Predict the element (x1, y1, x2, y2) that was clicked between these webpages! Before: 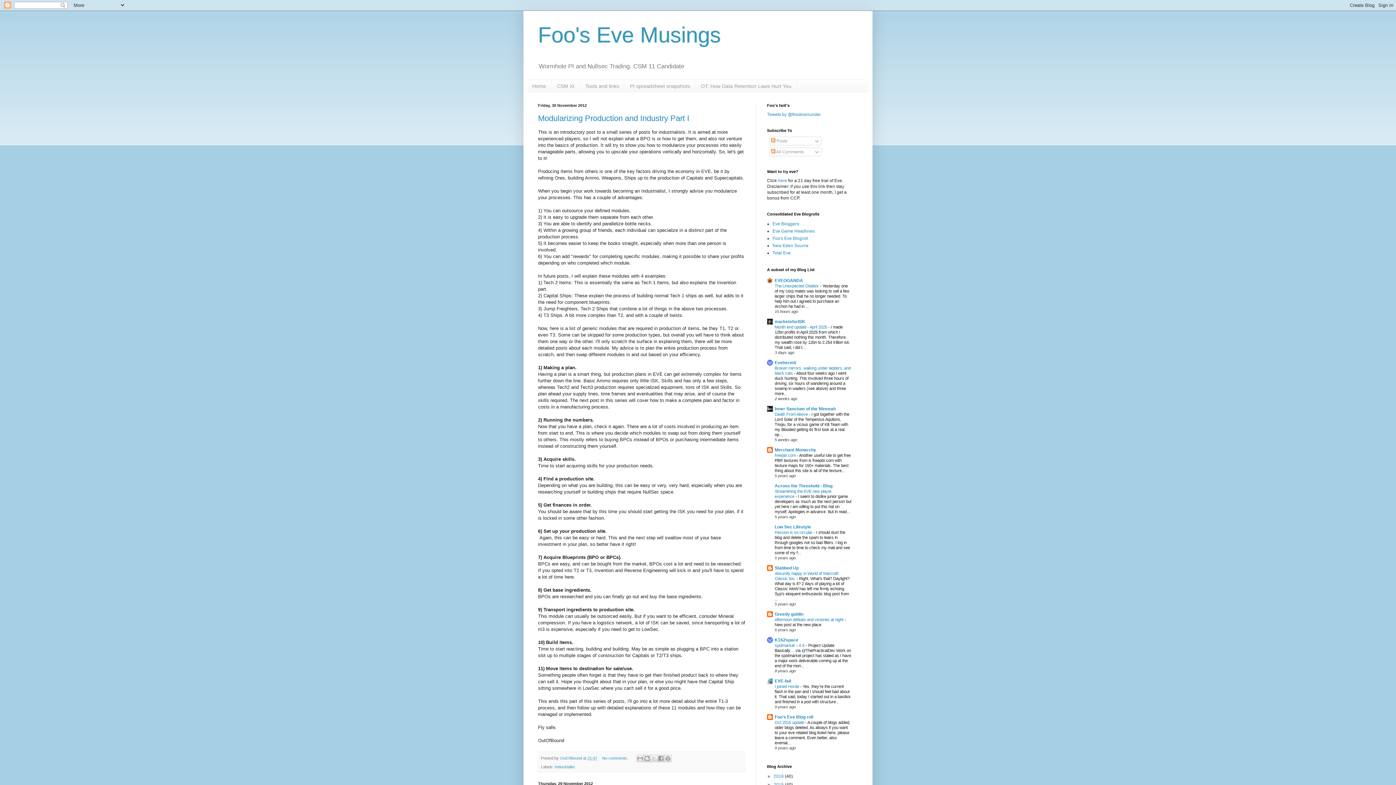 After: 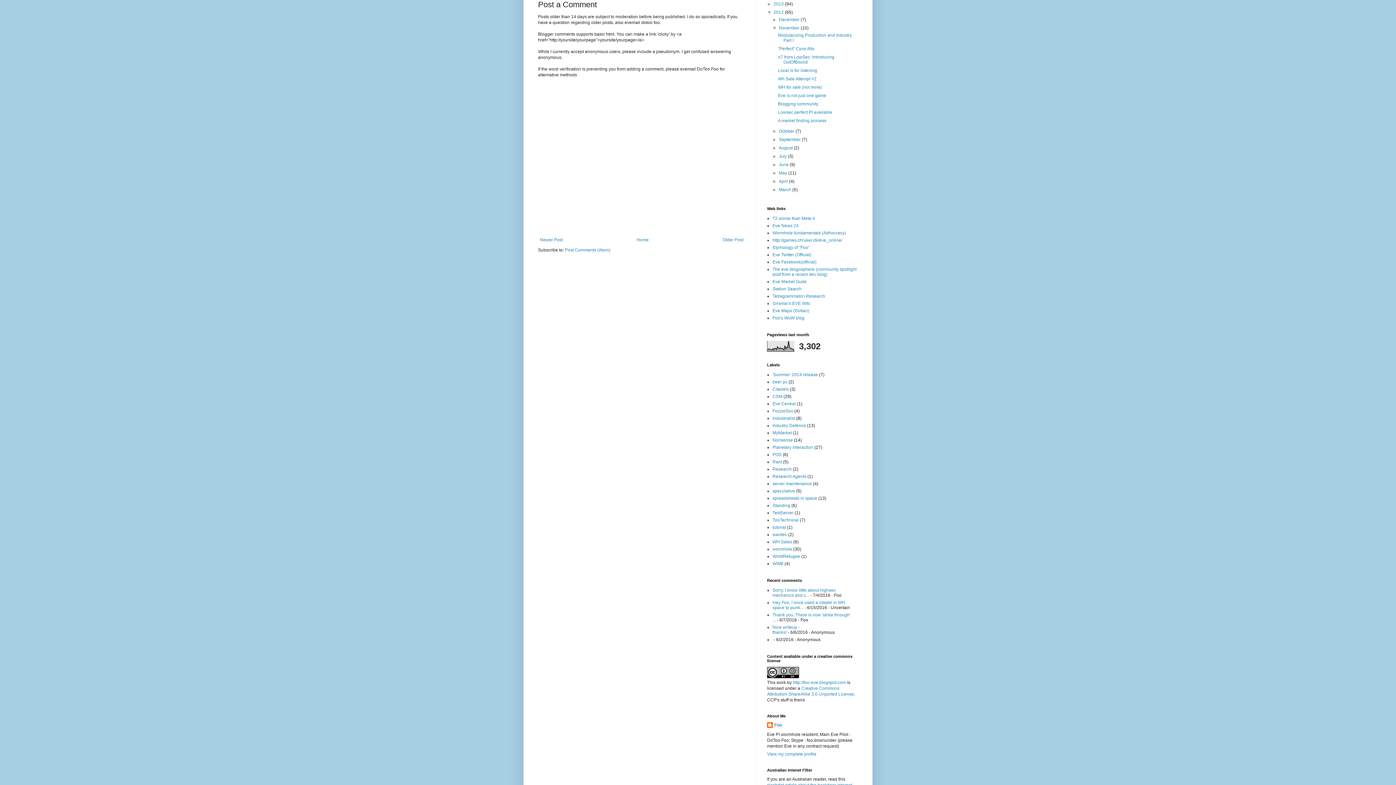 Action: label: No comments:  bbox: (602, 756, 629, 760)